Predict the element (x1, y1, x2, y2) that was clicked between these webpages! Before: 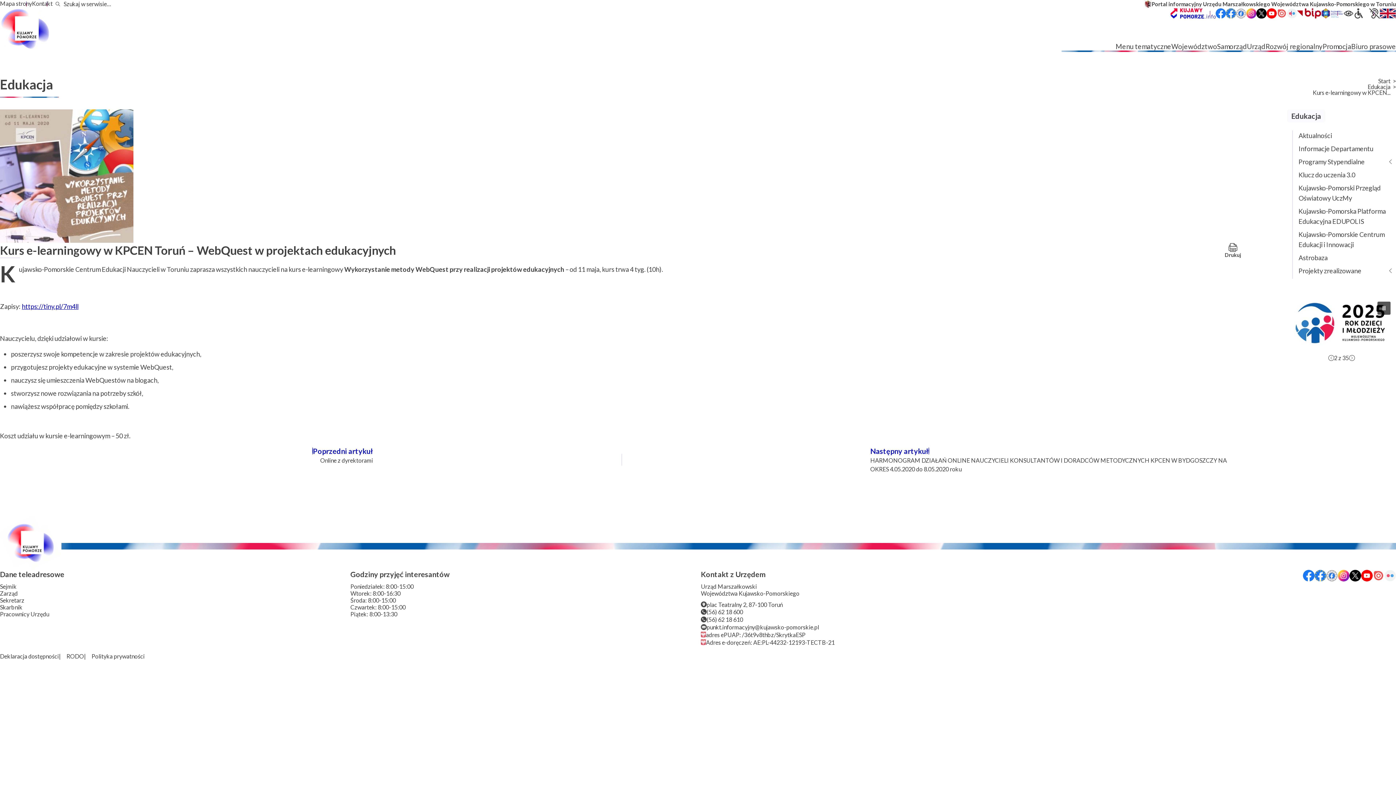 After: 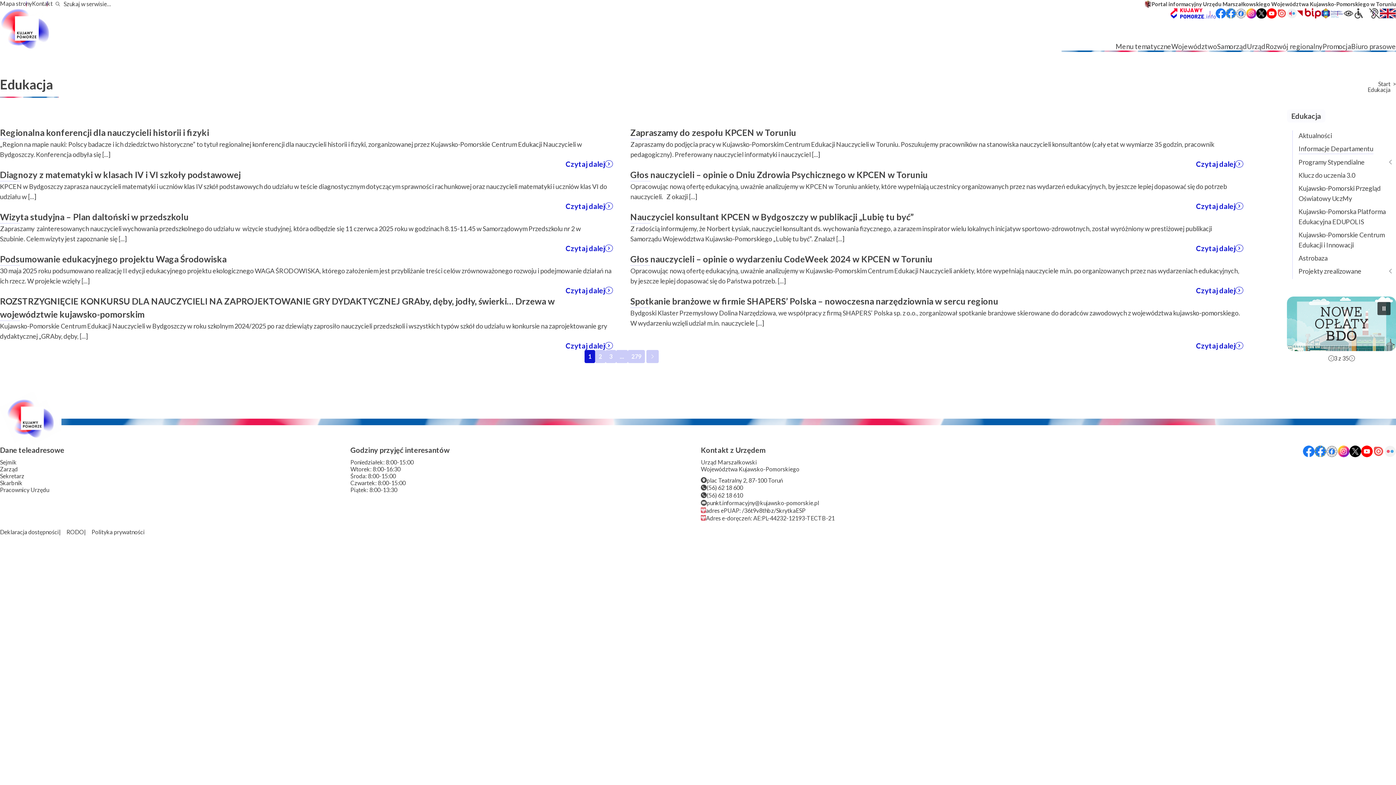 Action: label: Informacje Departamentu bbox: (1298, 143, 1373, 153)